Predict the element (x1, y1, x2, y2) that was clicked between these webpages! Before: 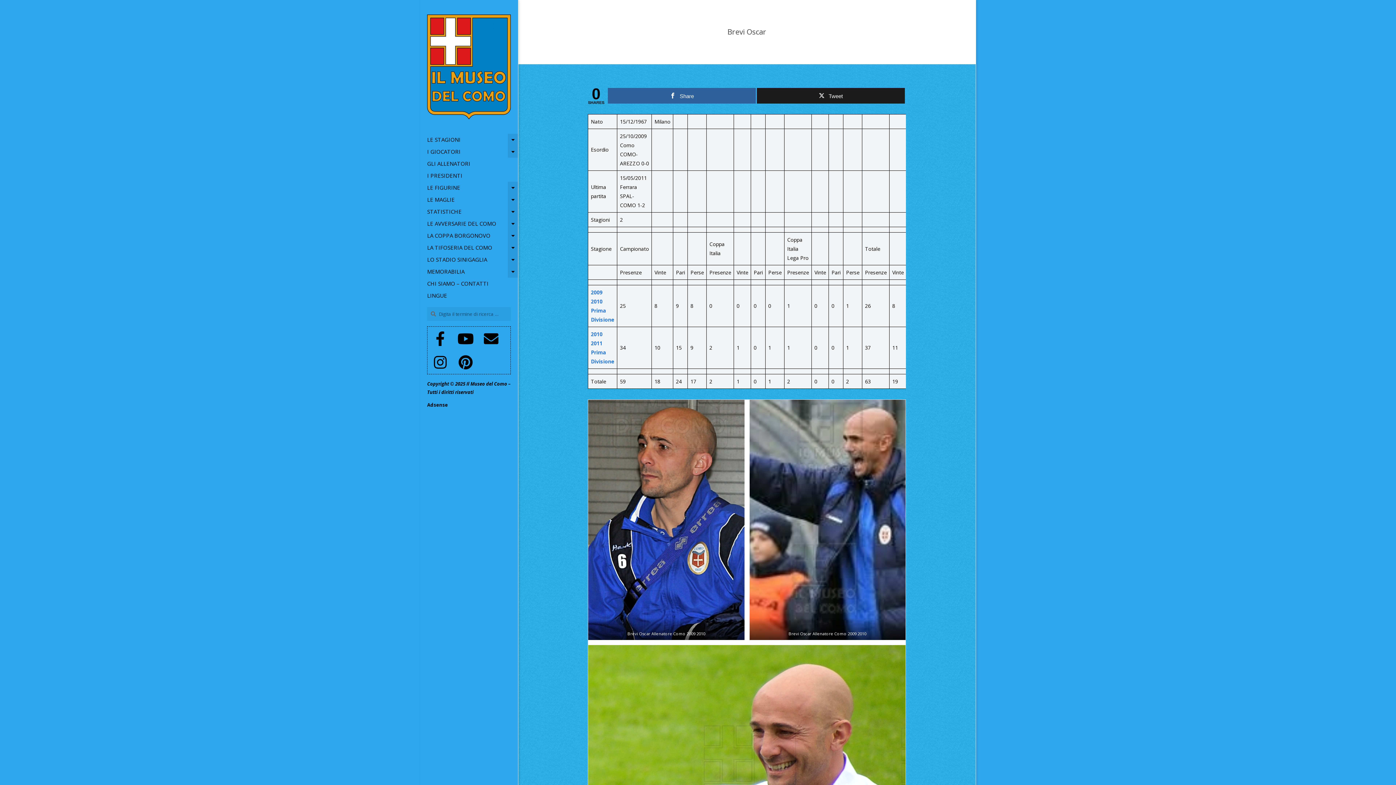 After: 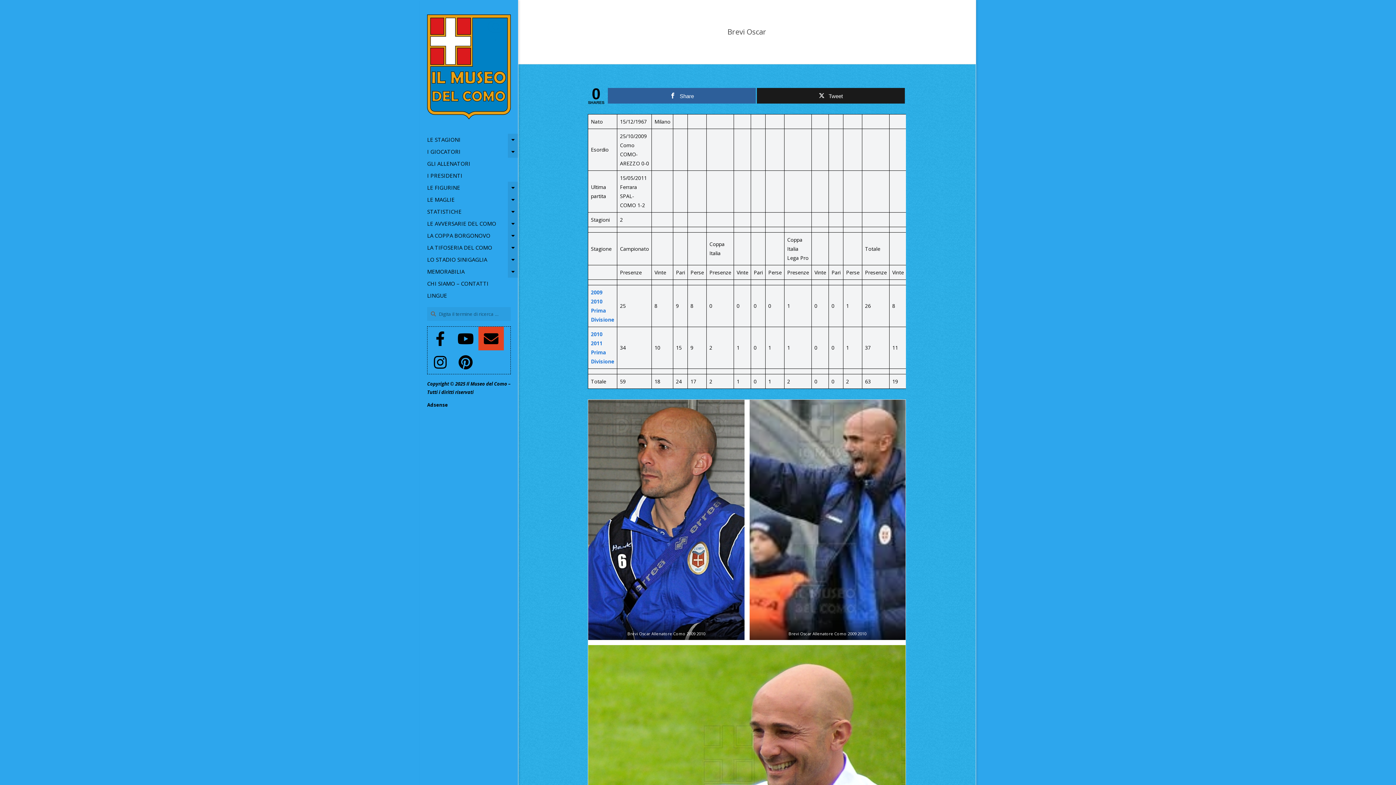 Action: bbox: (478, 326, 504, 350)